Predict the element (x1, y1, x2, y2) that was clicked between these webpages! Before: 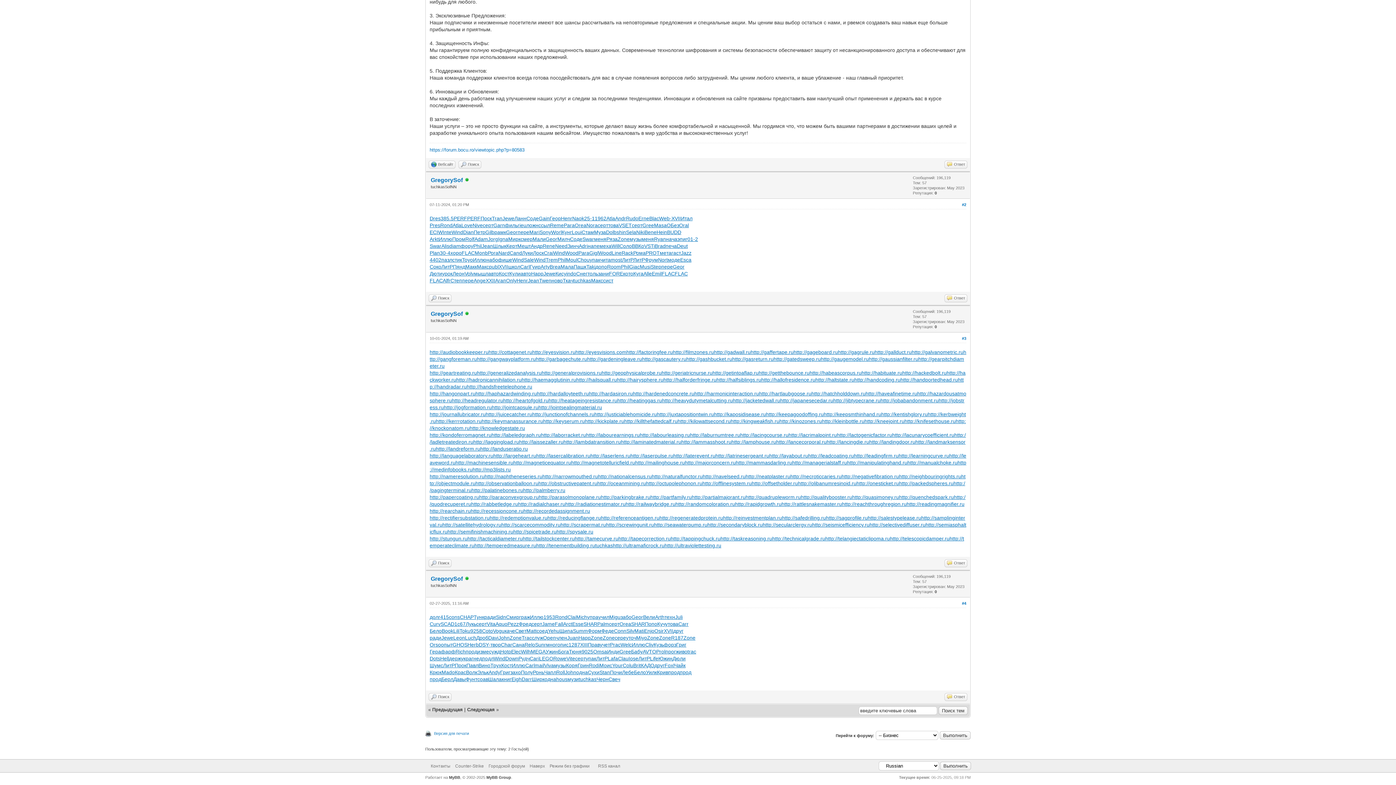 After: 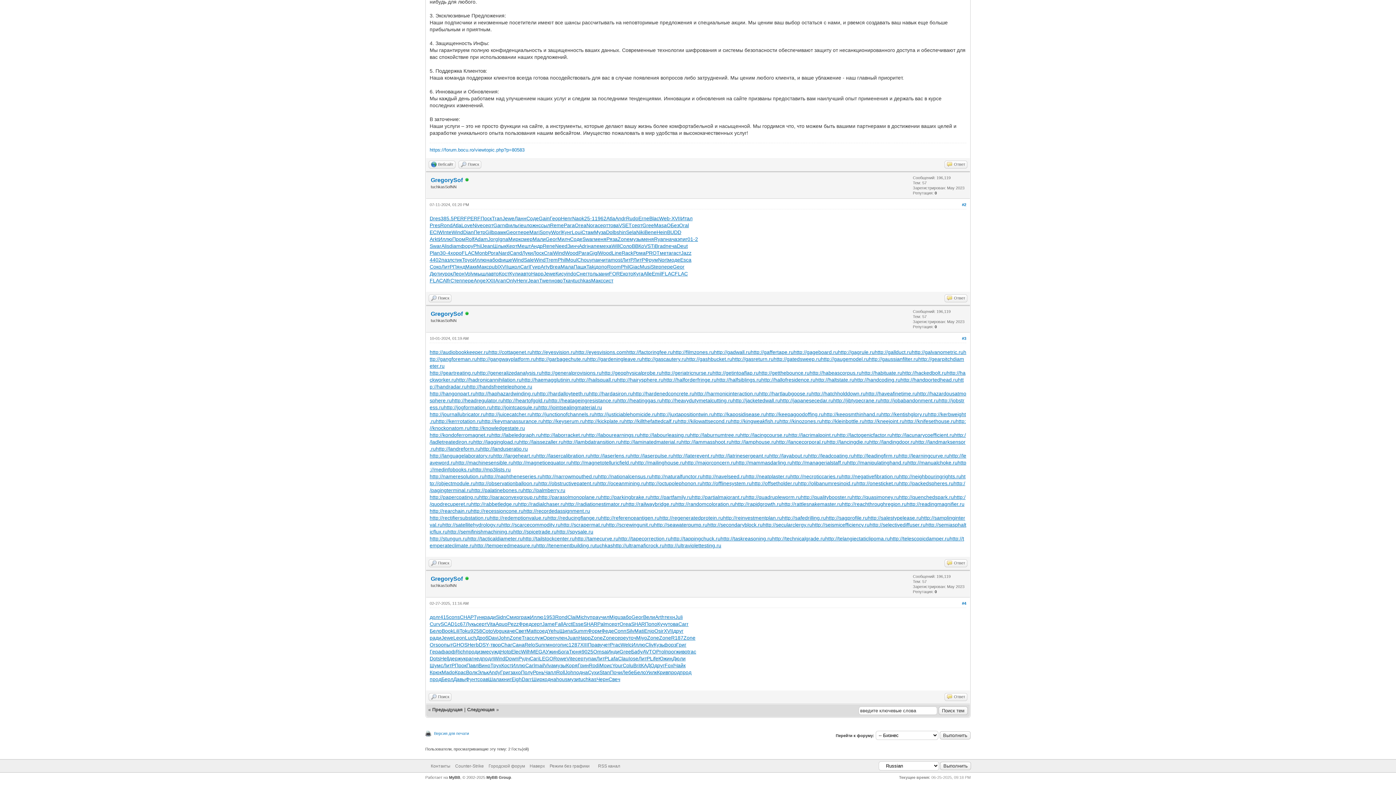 Action: bbox: (538, 480, 597, 486) label: http://obstructivepatent.ru